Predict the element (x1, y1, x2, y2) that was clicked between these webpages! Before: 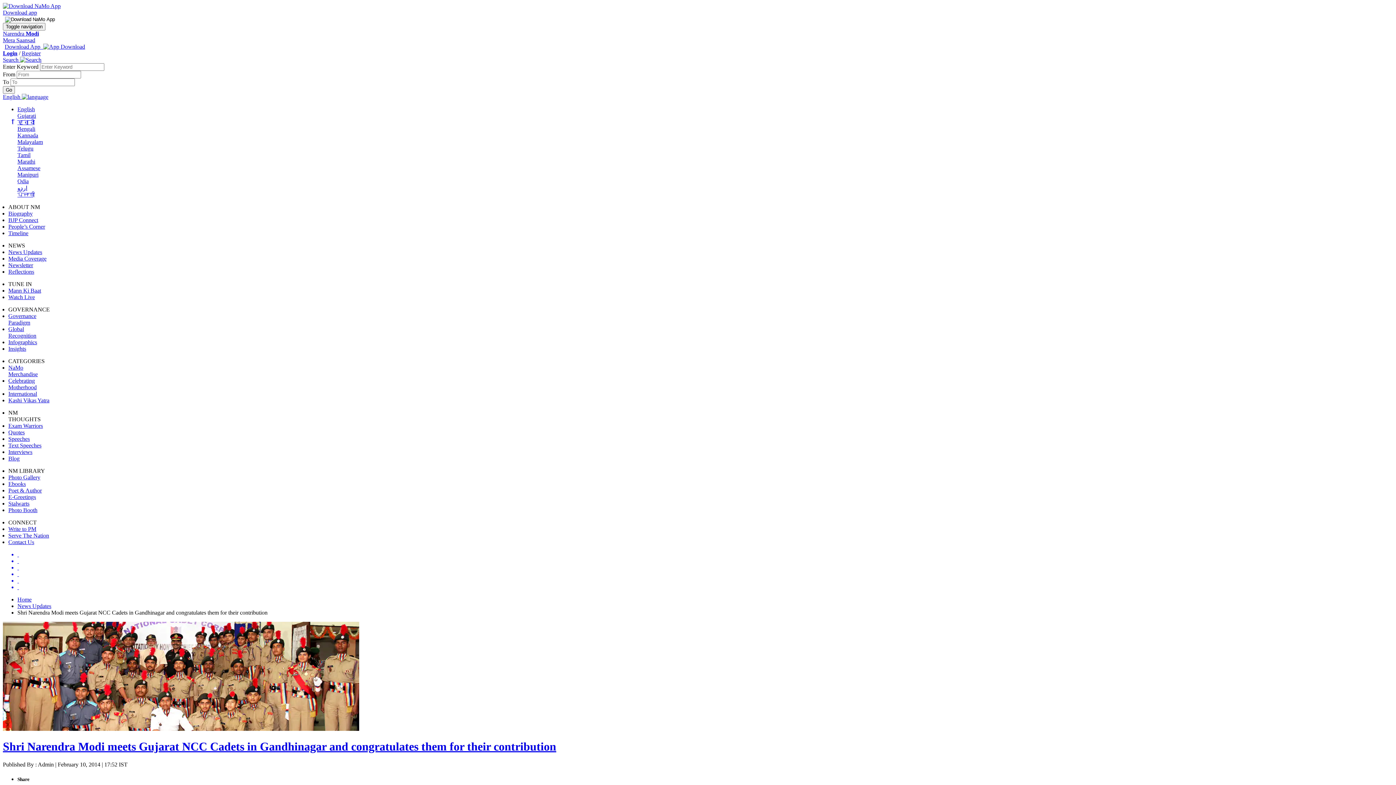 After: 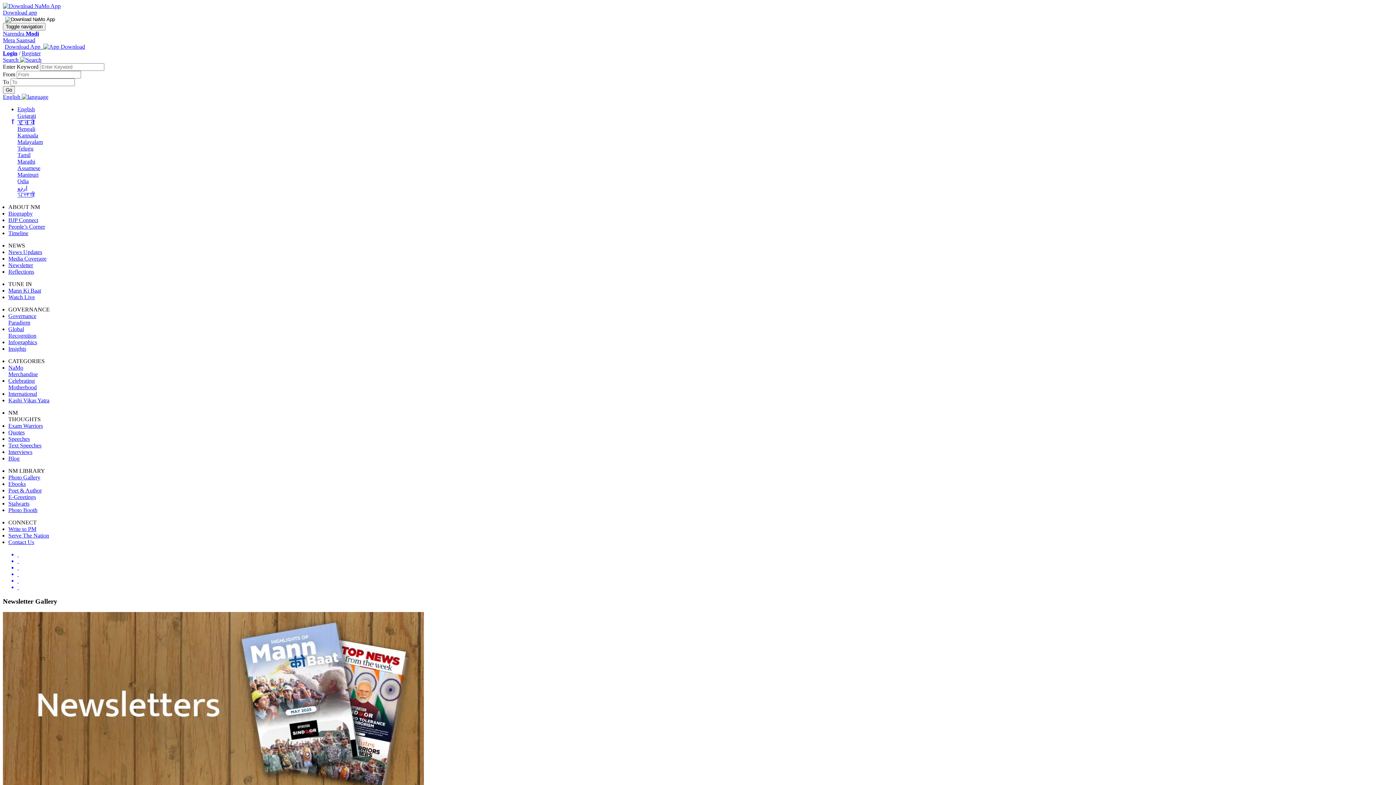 Action: label: Newsletter bbox: (8, 262, 33, 268)